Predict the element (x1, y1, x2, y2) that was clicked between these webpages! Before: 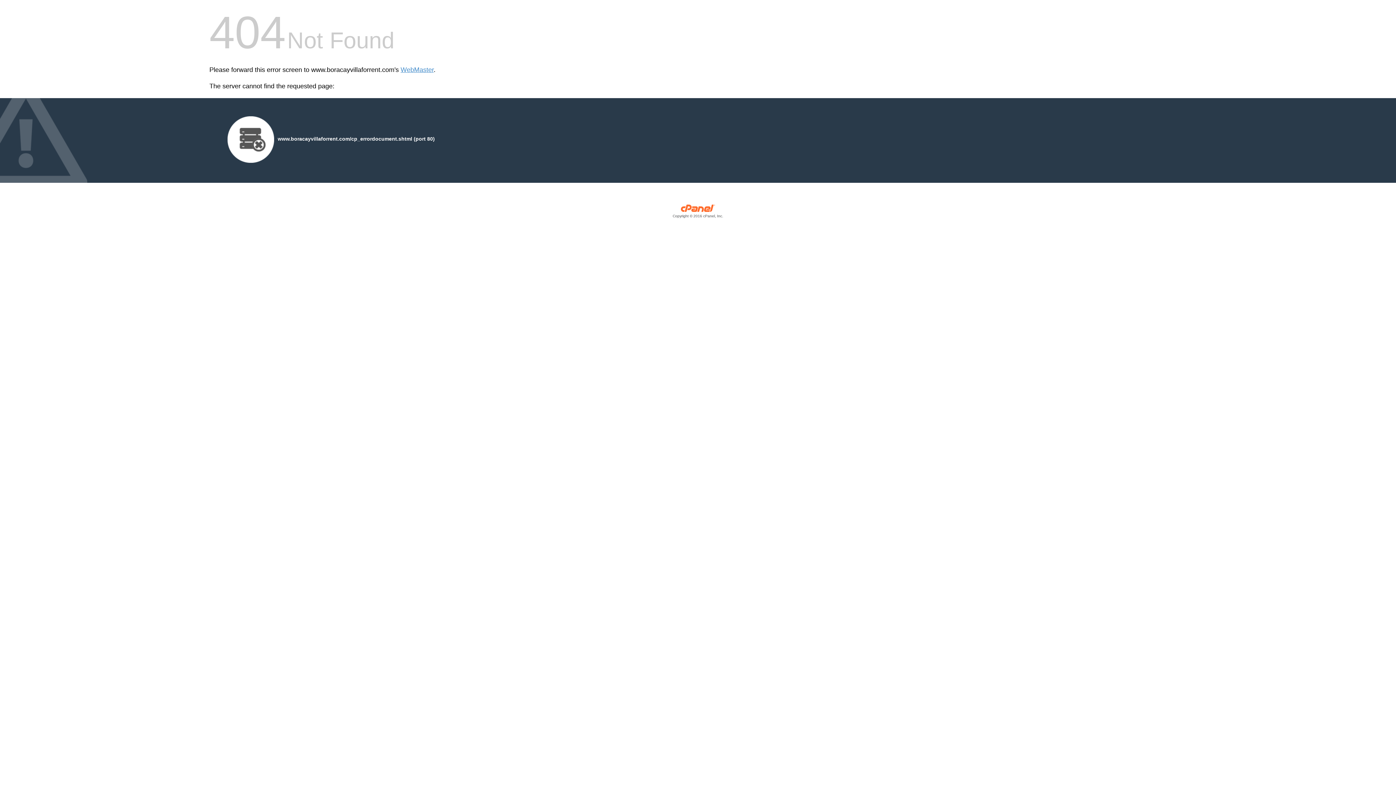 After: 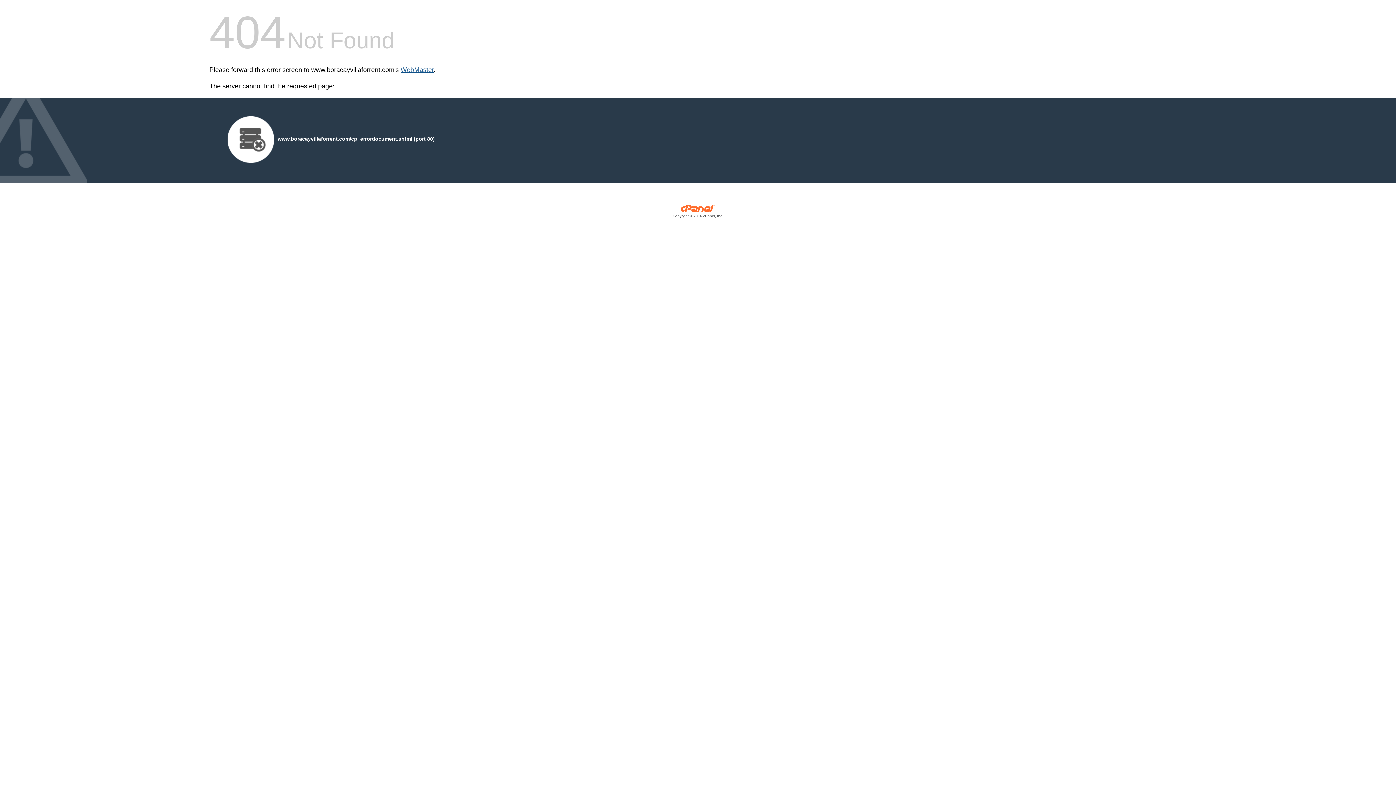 Action: label: WebMaster bbox: (400, 66, 433, 73)